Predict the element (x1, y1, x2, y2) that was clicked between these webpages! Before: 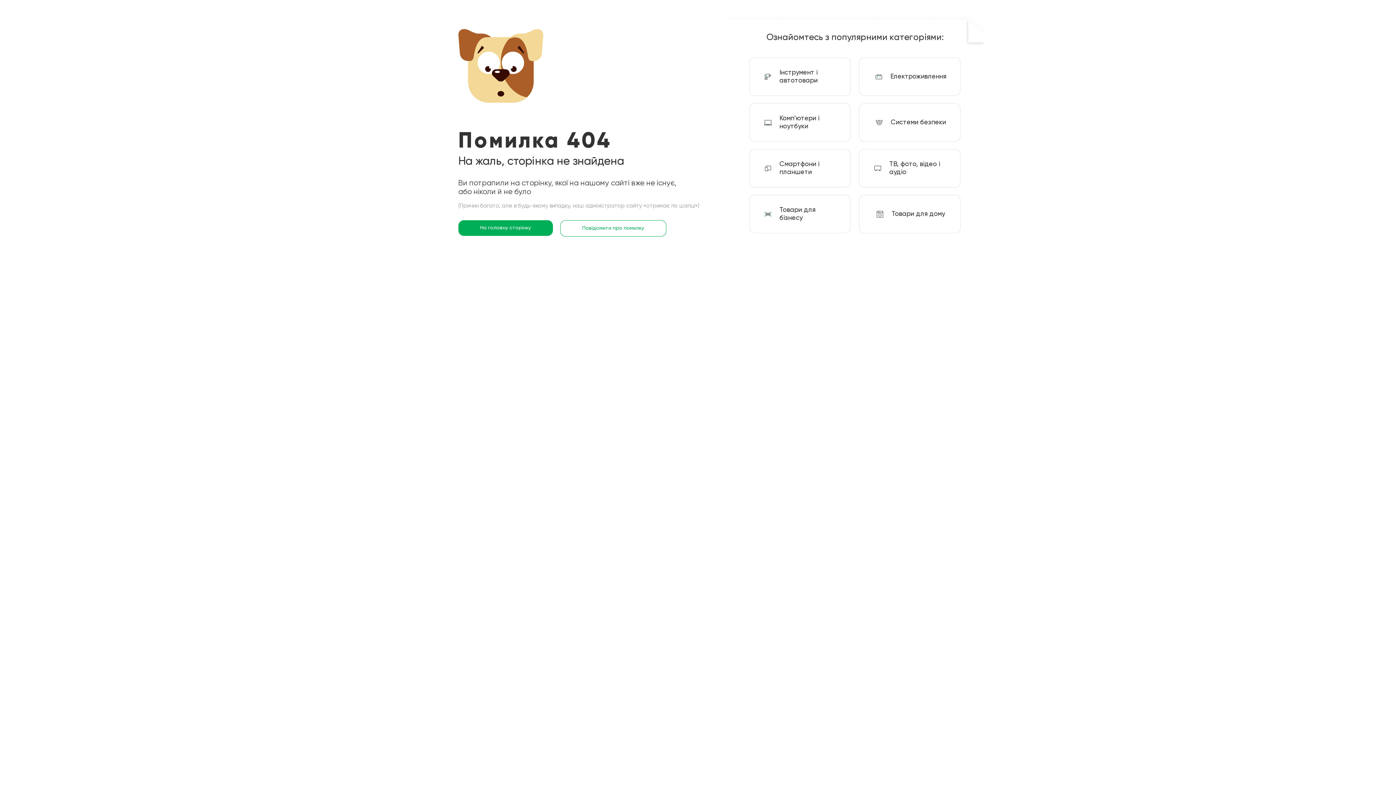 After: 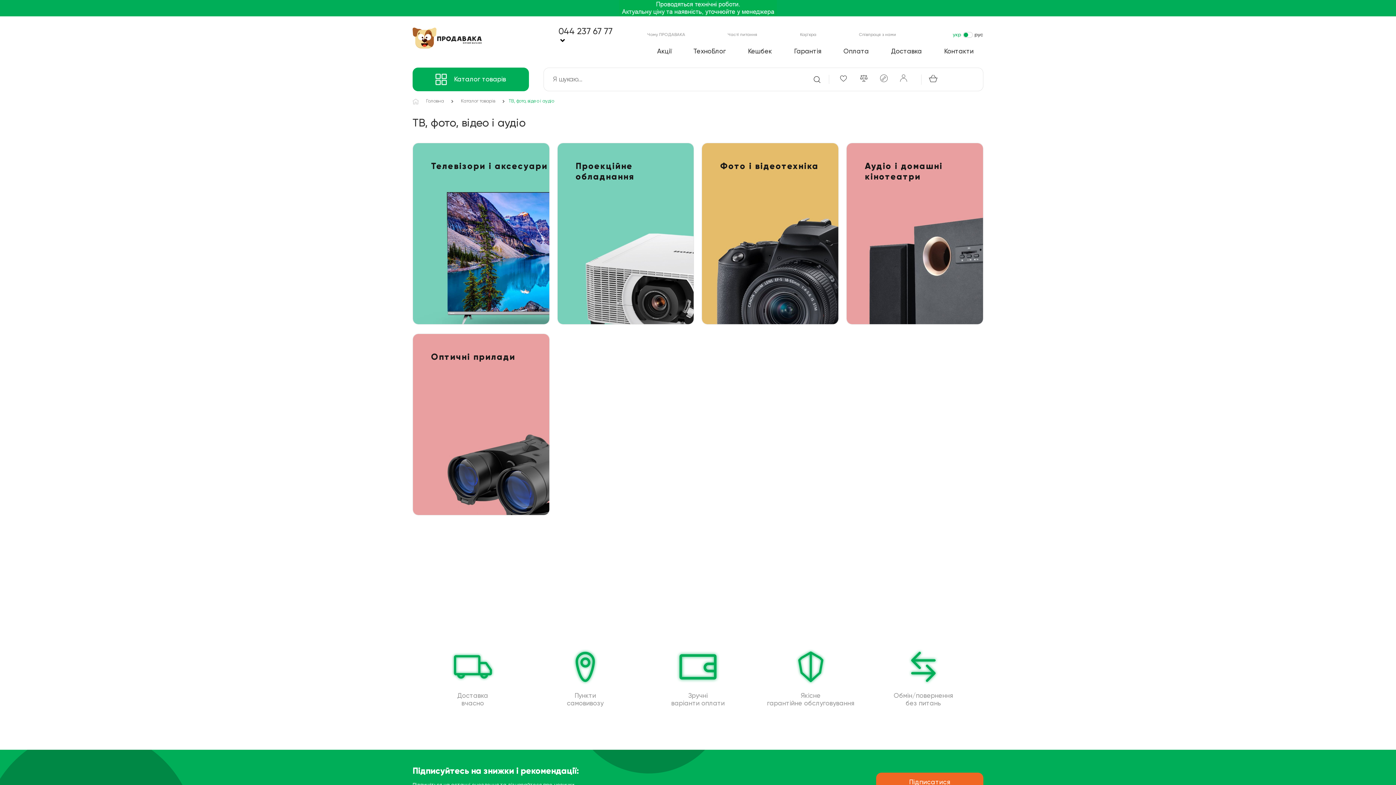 Action: label: ТВ, фото, відео і аудіо bbox: (889, 160, 947, 176)